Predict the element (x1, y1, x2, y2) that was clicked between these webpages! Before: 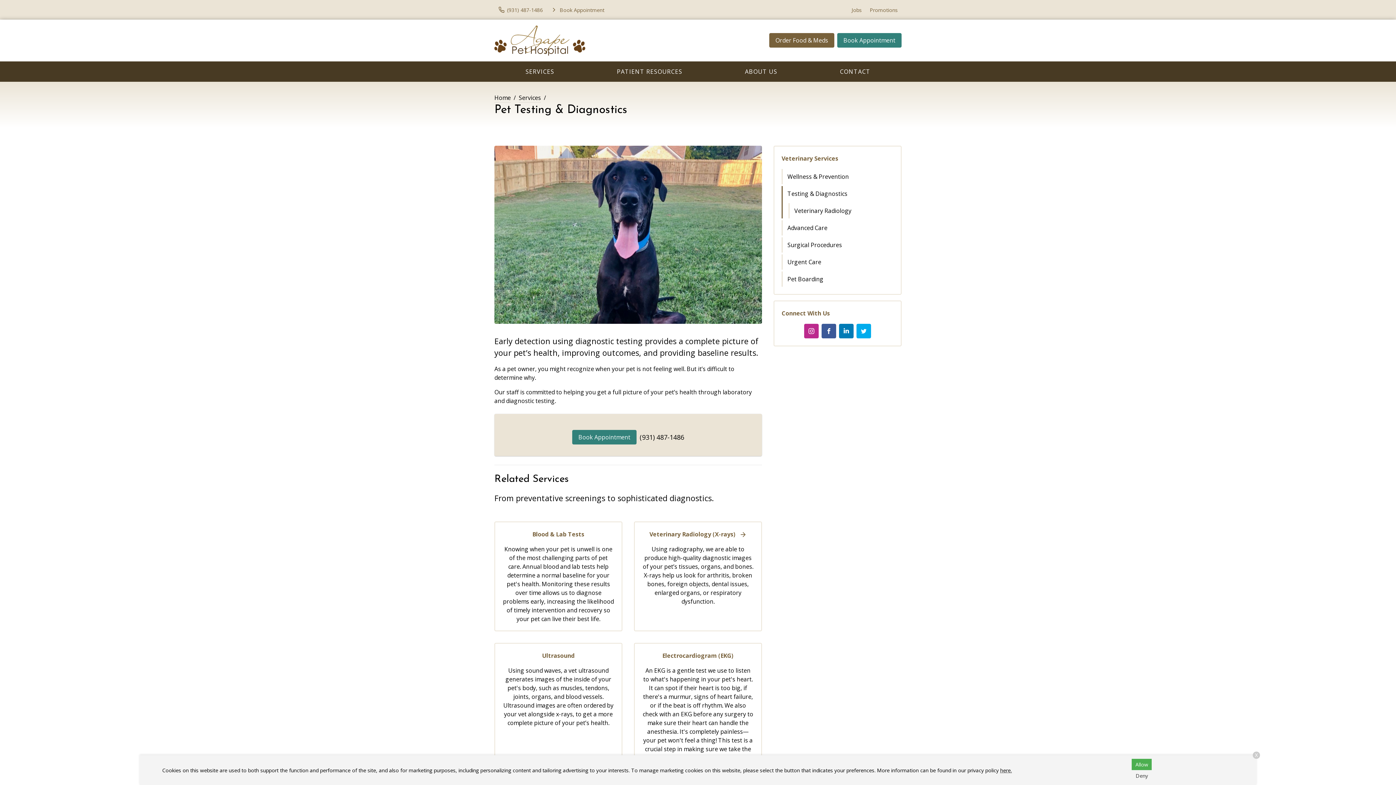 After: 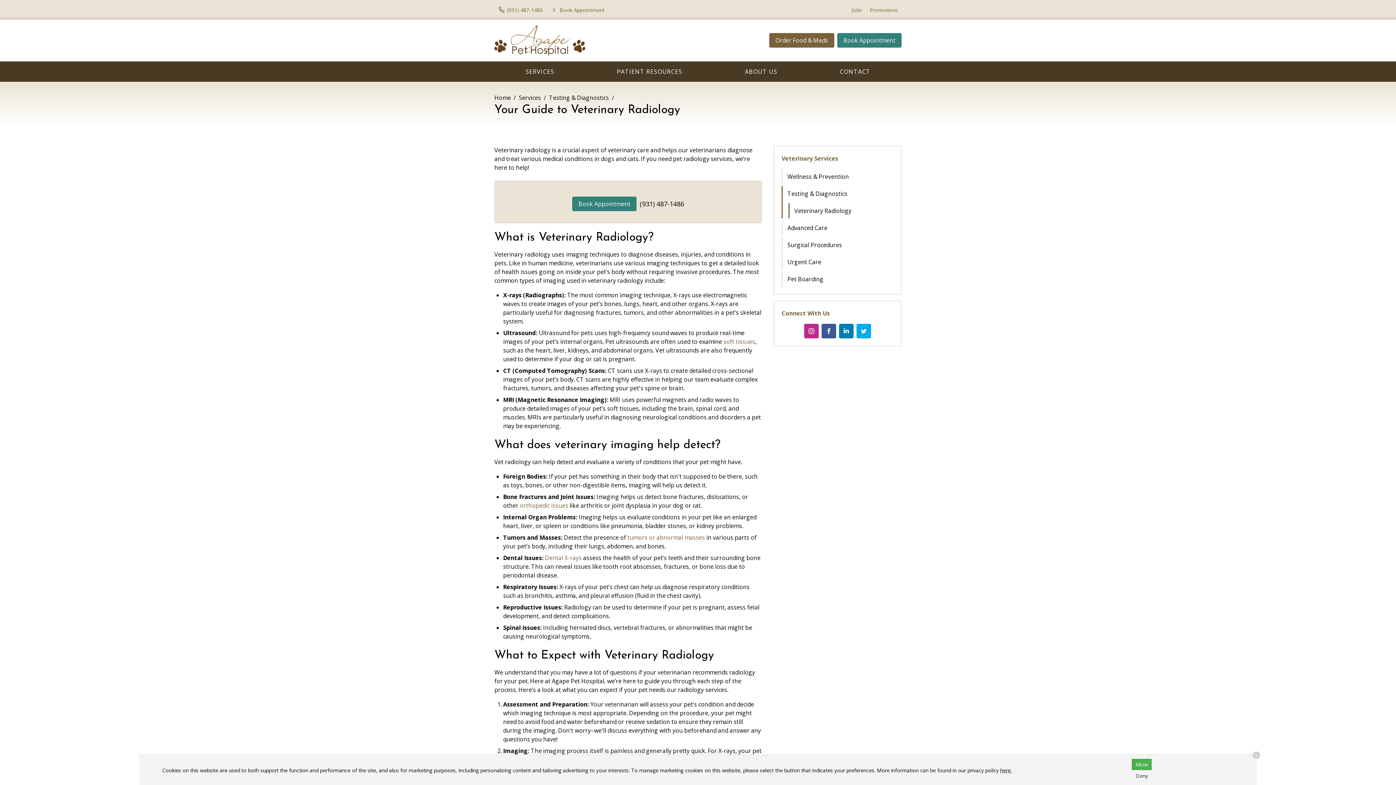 Action: label: Veterinary Radiology bbox: (789, 203, 893, 218)